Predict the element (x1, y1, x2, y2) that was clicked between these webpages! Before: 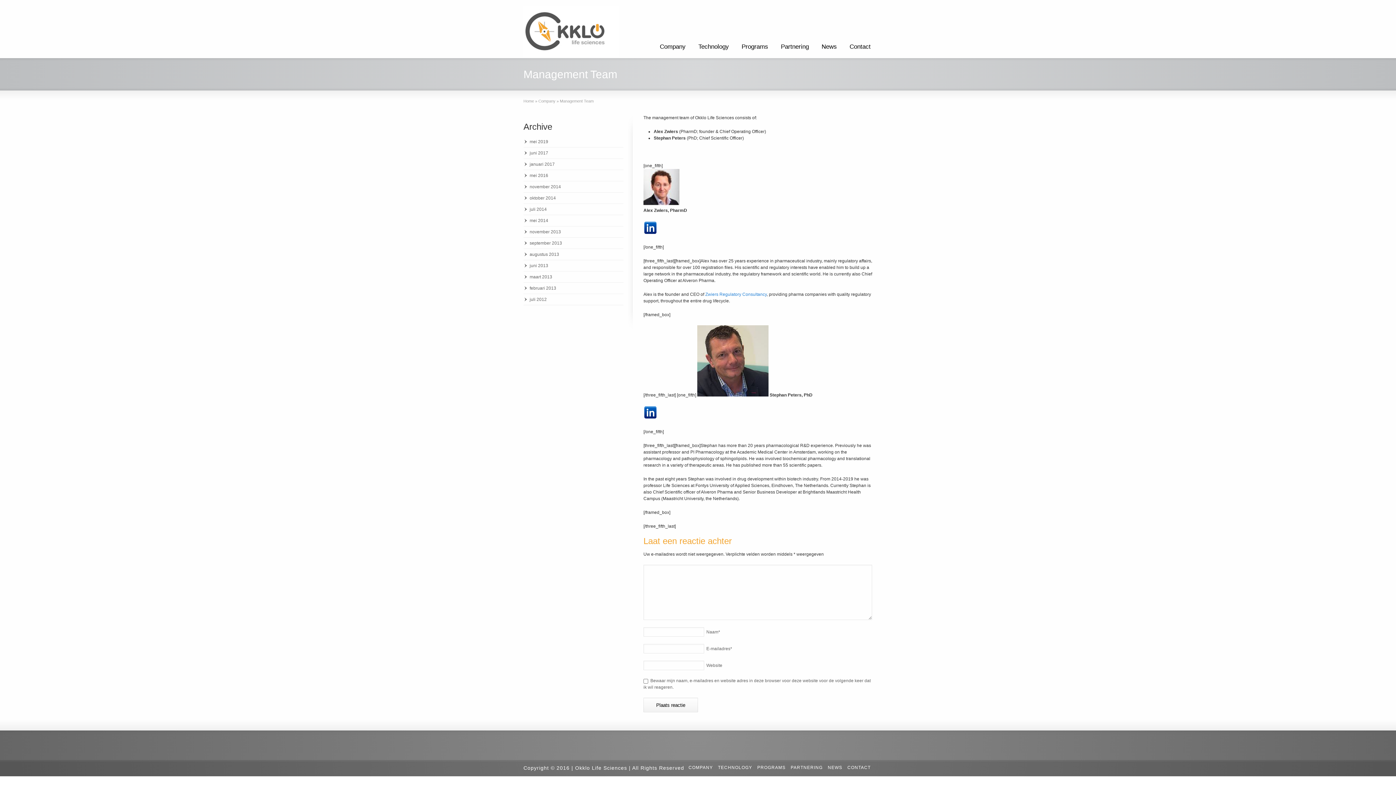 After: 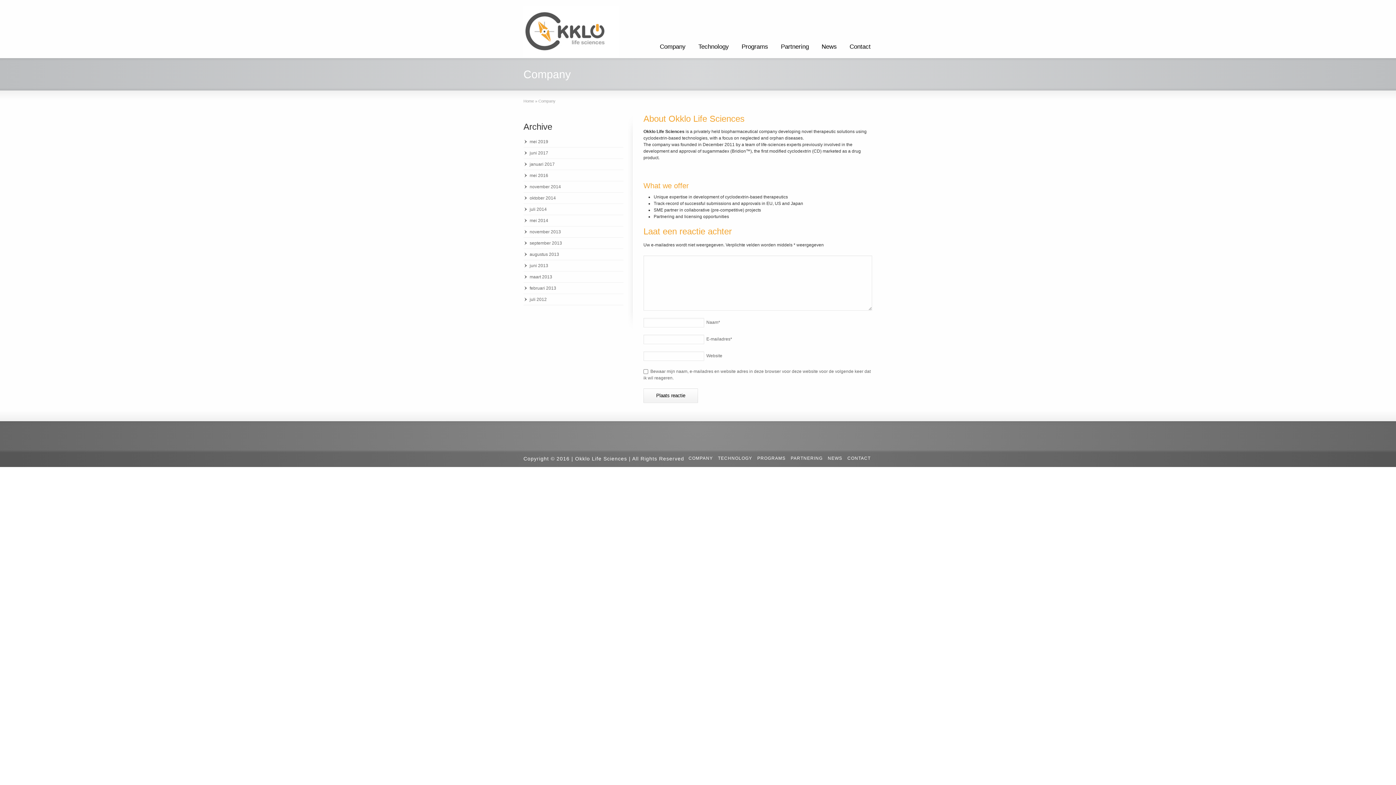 Action: bbox: (538, 98, 555, 103) label: Company